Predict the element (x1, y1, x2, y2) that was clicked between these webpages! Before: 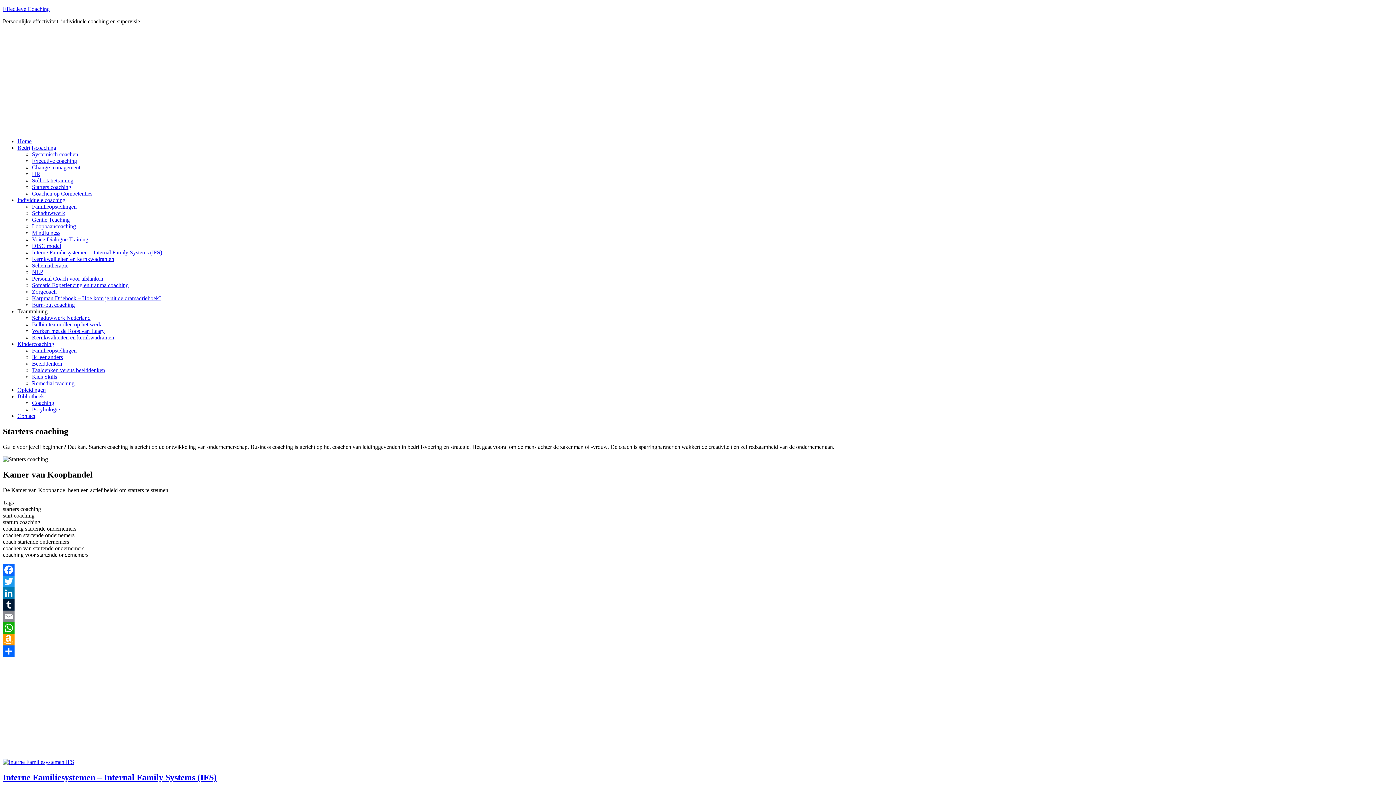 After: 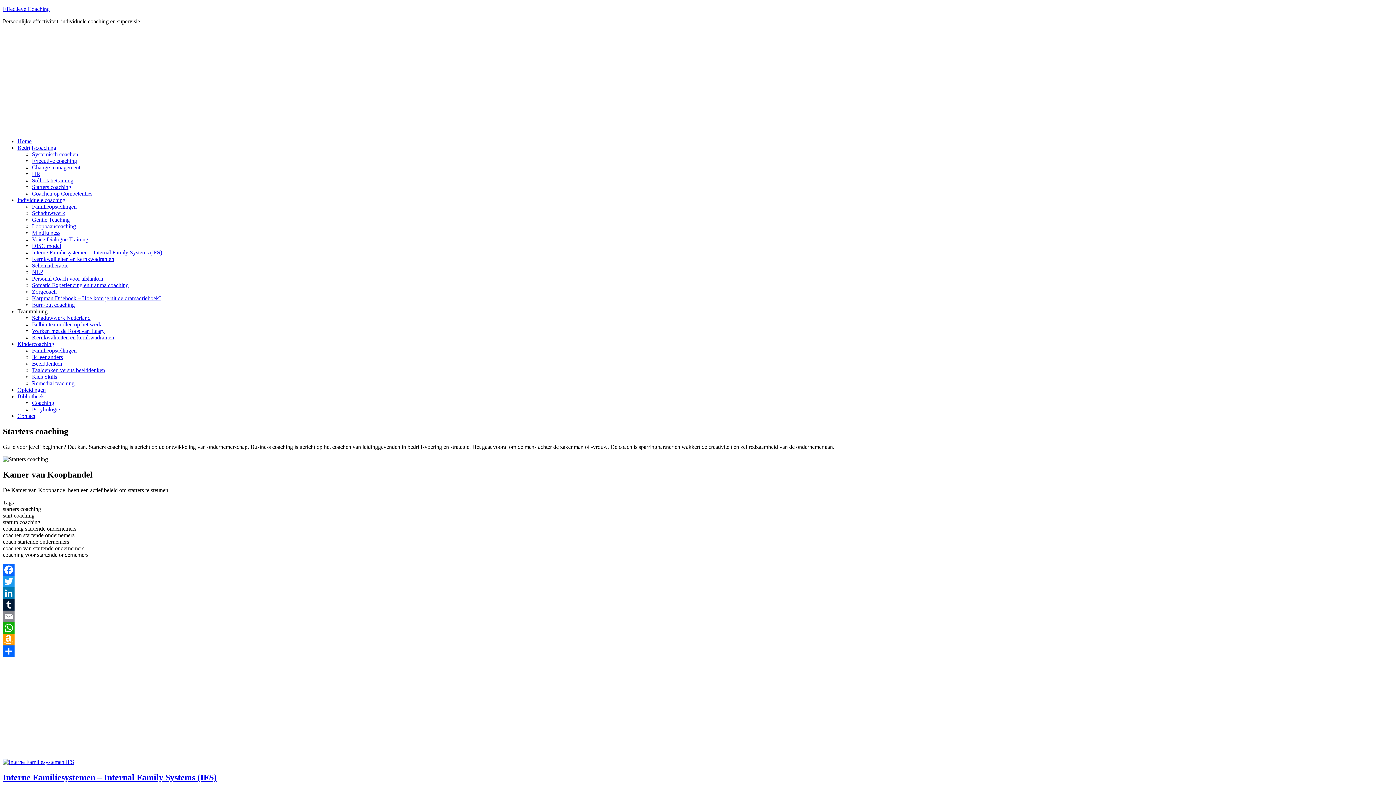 Action: label: LinkedIn bbox: (2, 587, 1393, 599)